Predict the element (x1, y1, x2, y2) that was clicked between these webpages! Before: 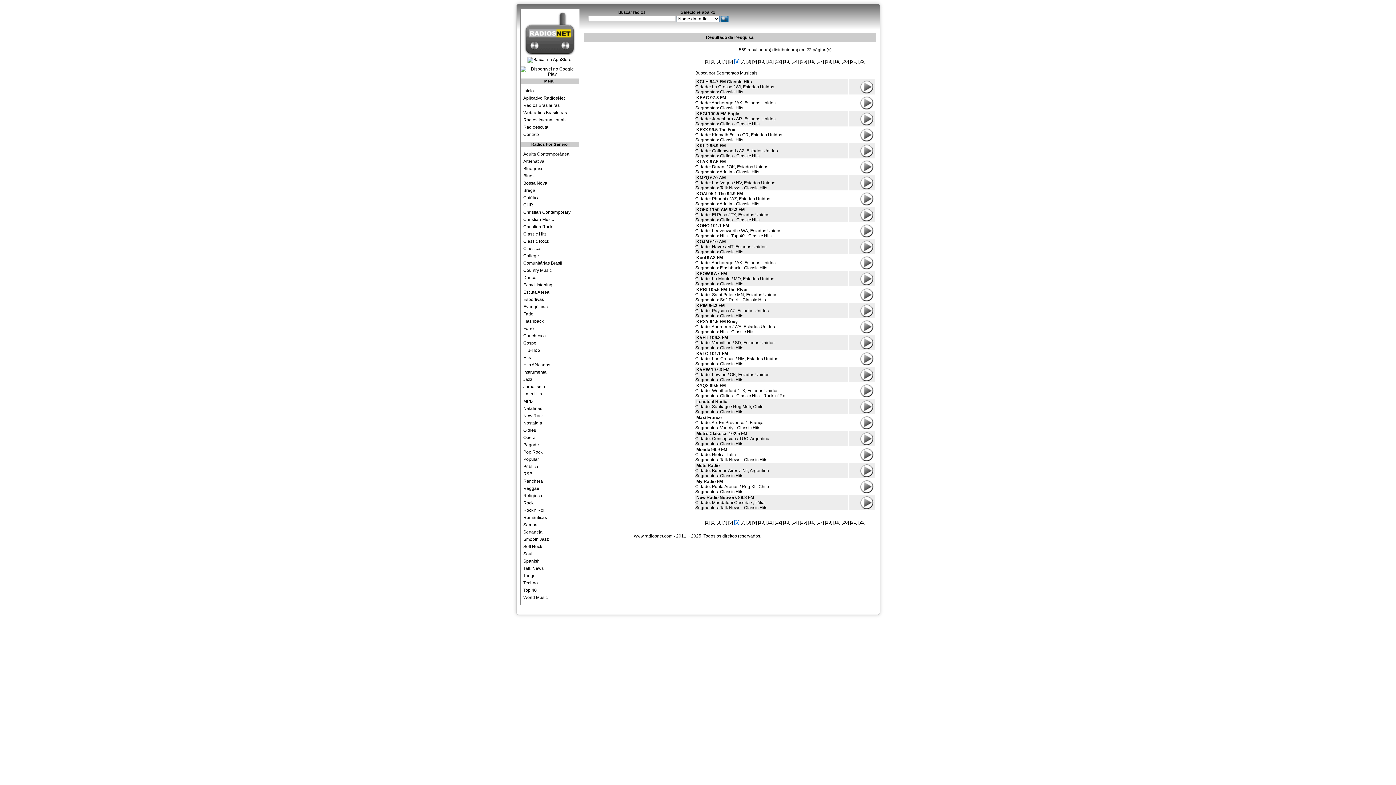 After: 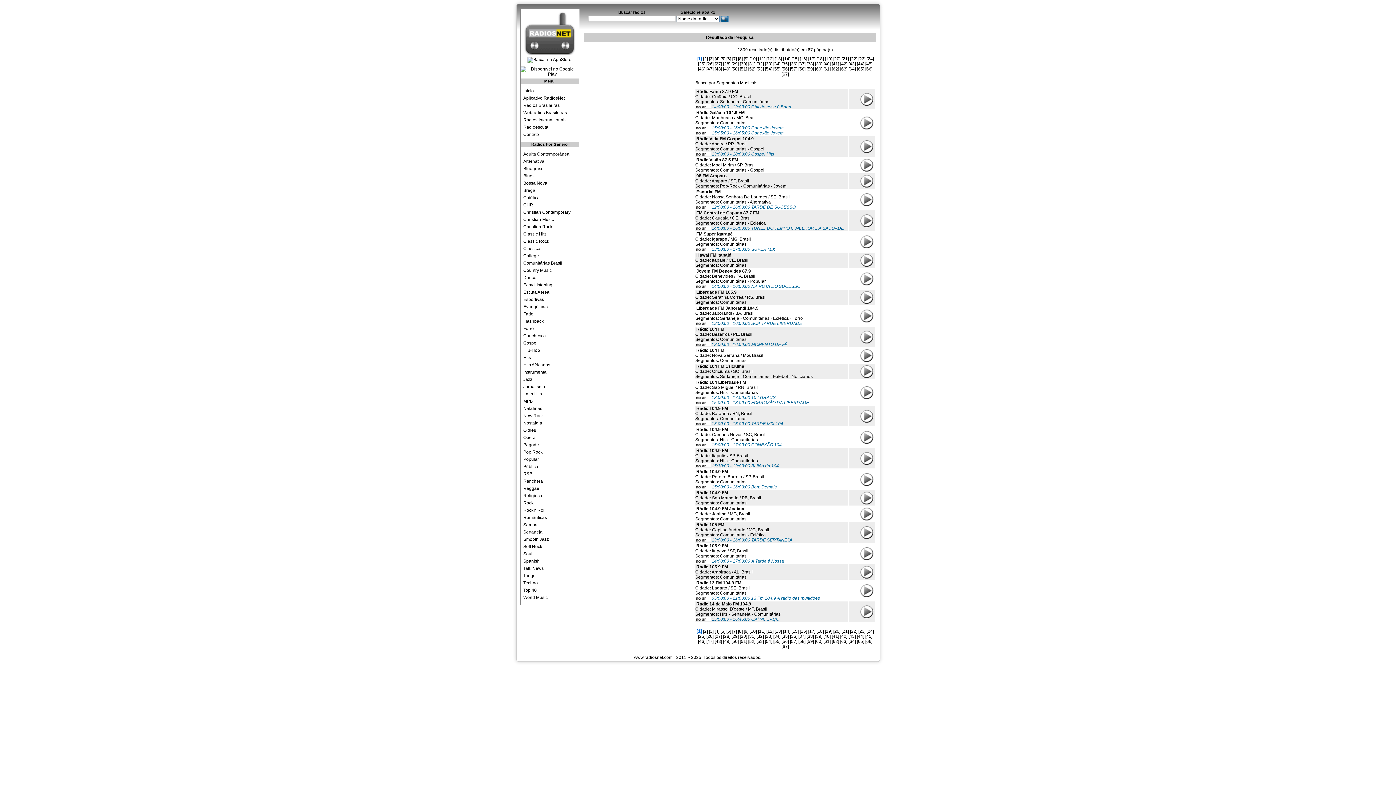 Action: label: Comunitárias Brasil bbox: (520, 260, 578, 266)